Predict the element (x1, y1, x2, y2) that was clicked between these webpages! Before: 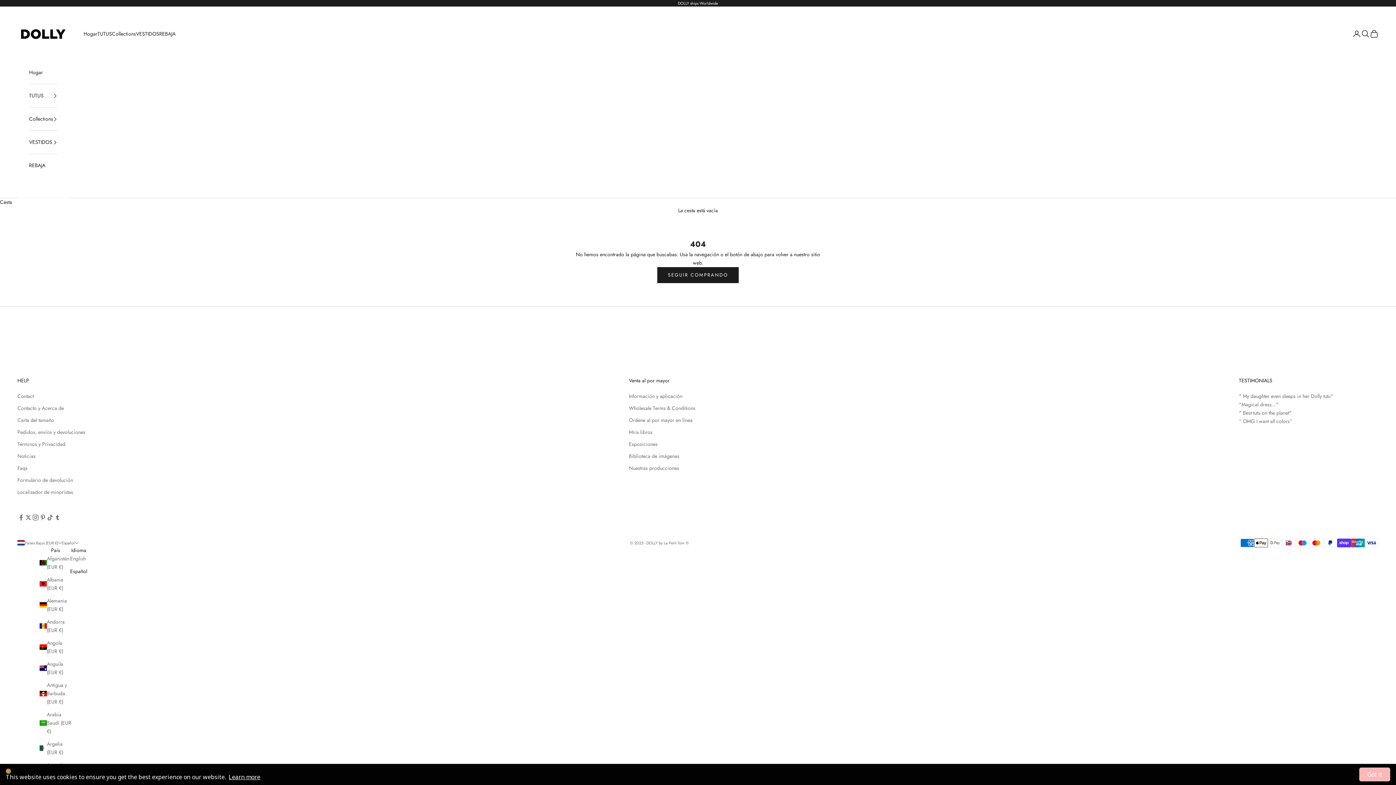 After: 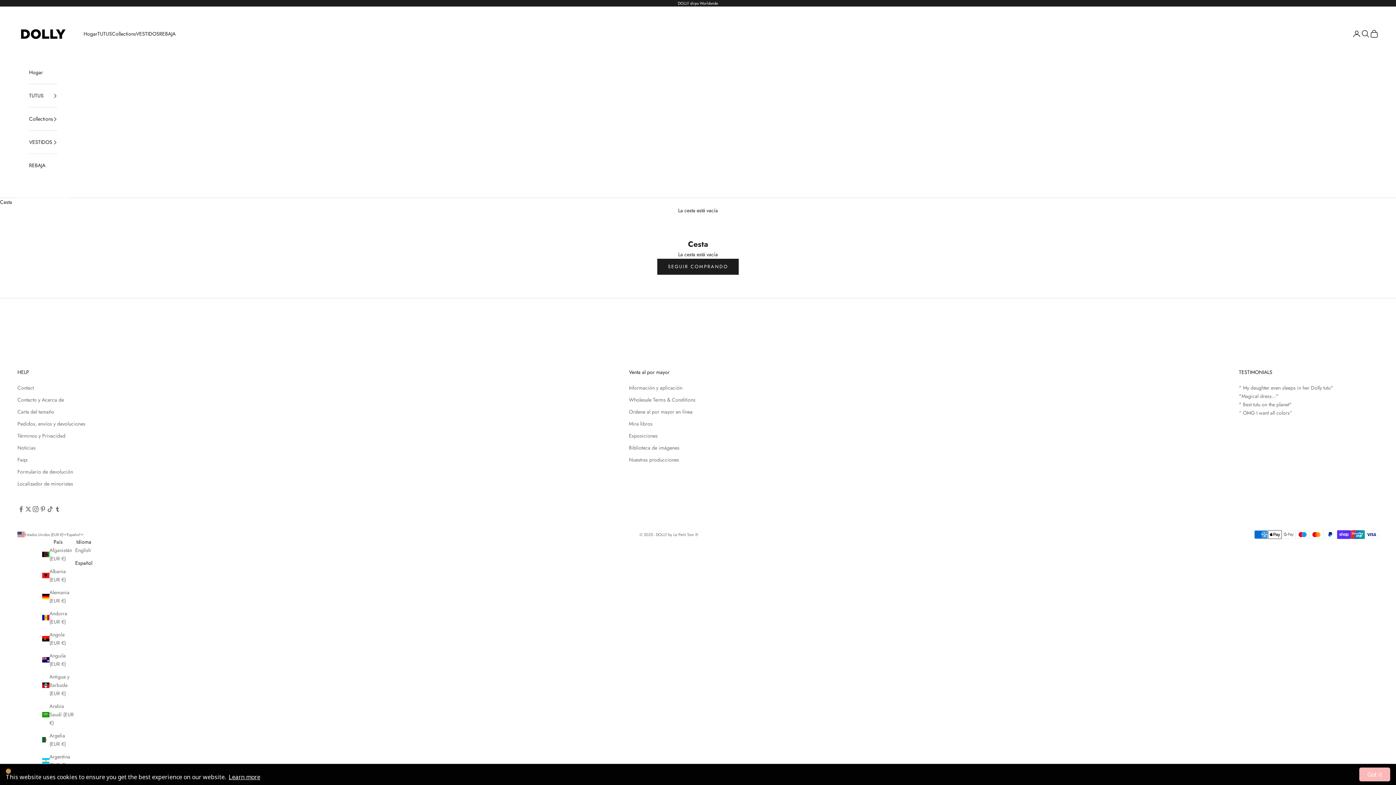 Action: label: Cesta bbox: (1370, 29, 1378, 38)